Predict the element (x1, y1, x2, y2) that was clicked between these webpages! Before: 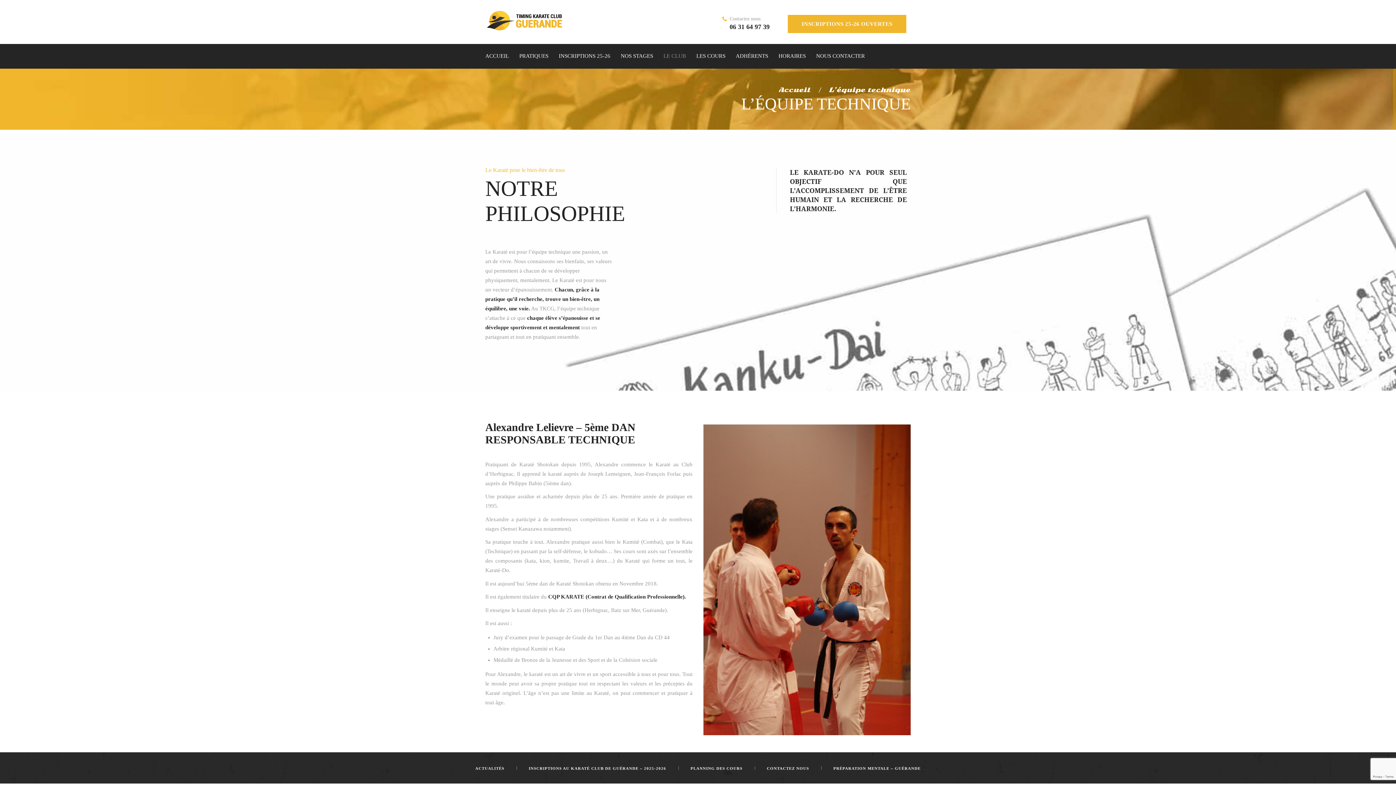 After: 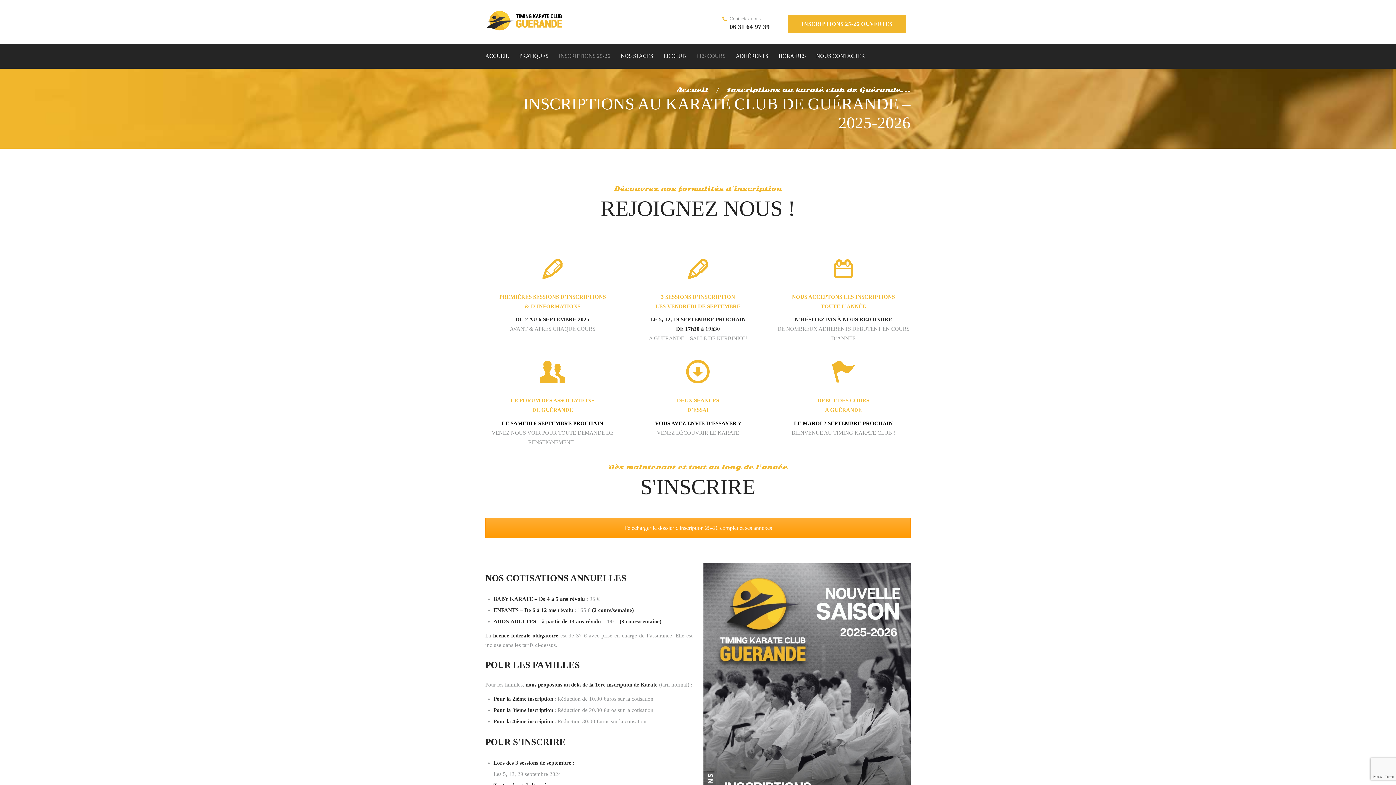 Action: label: INSCRIPTIONS AU KARATÉ CLUB DE GUÉRANDE – 2025-2026 bbox: (528, 766, 666, 770)